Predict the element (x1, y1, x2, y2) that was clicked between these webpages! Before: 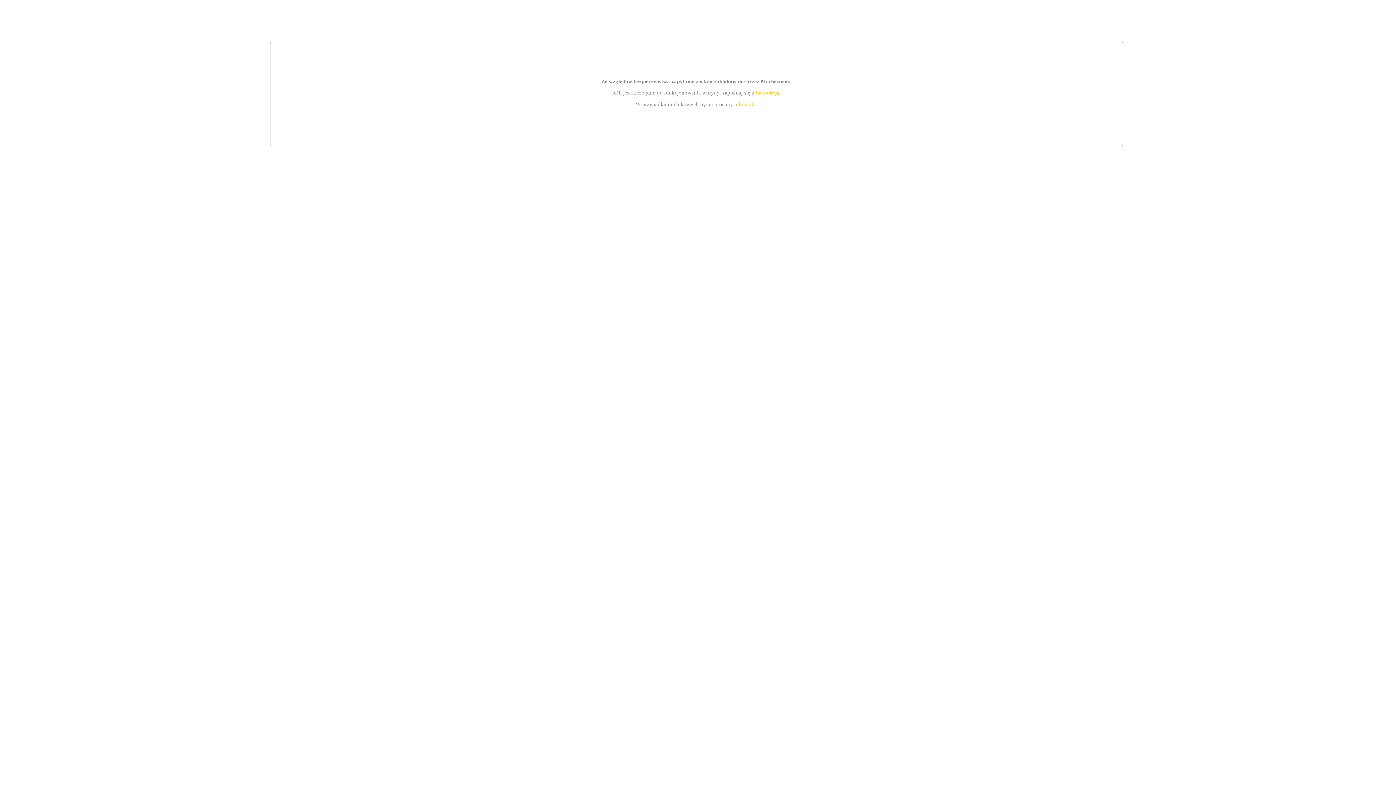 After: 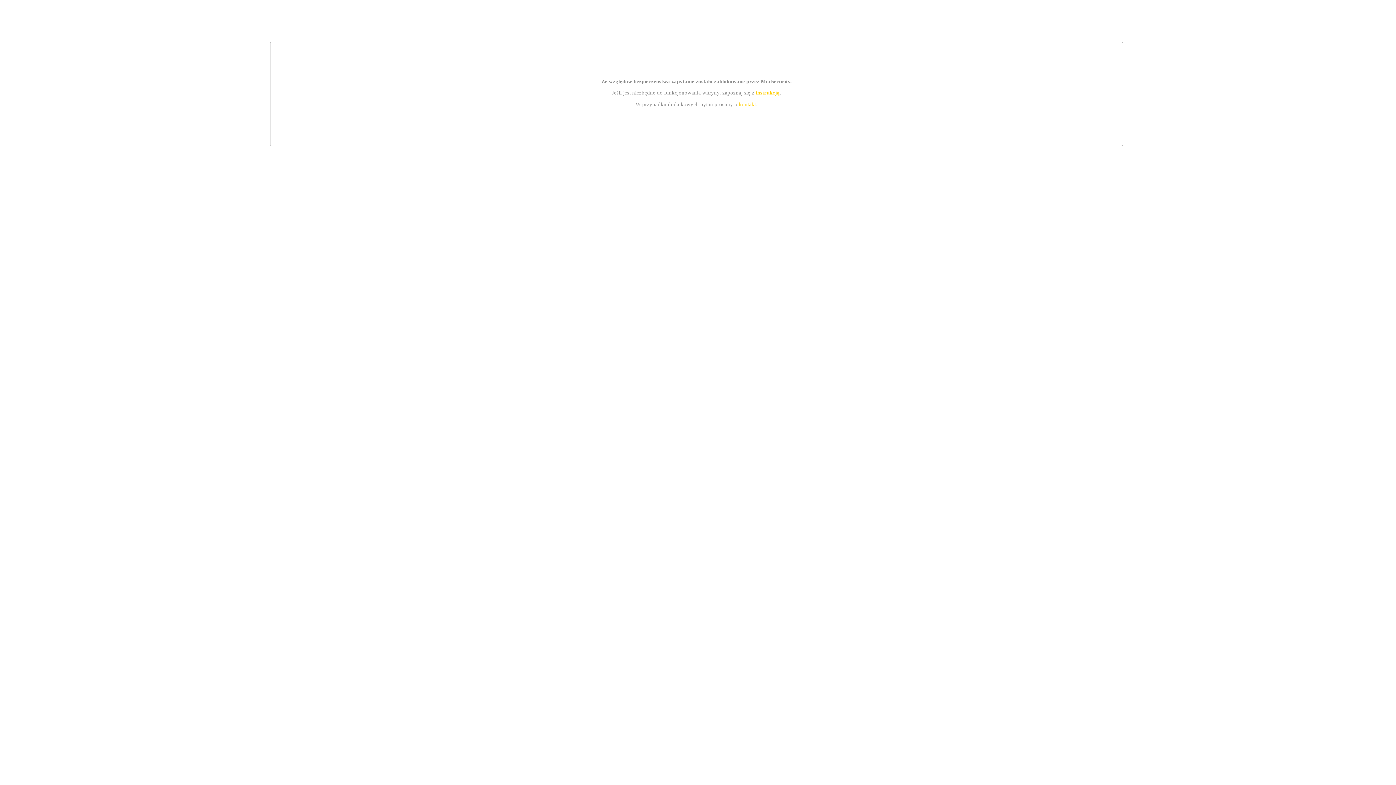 Action: label: kontakt bbox: (739, 101, 756, 107)